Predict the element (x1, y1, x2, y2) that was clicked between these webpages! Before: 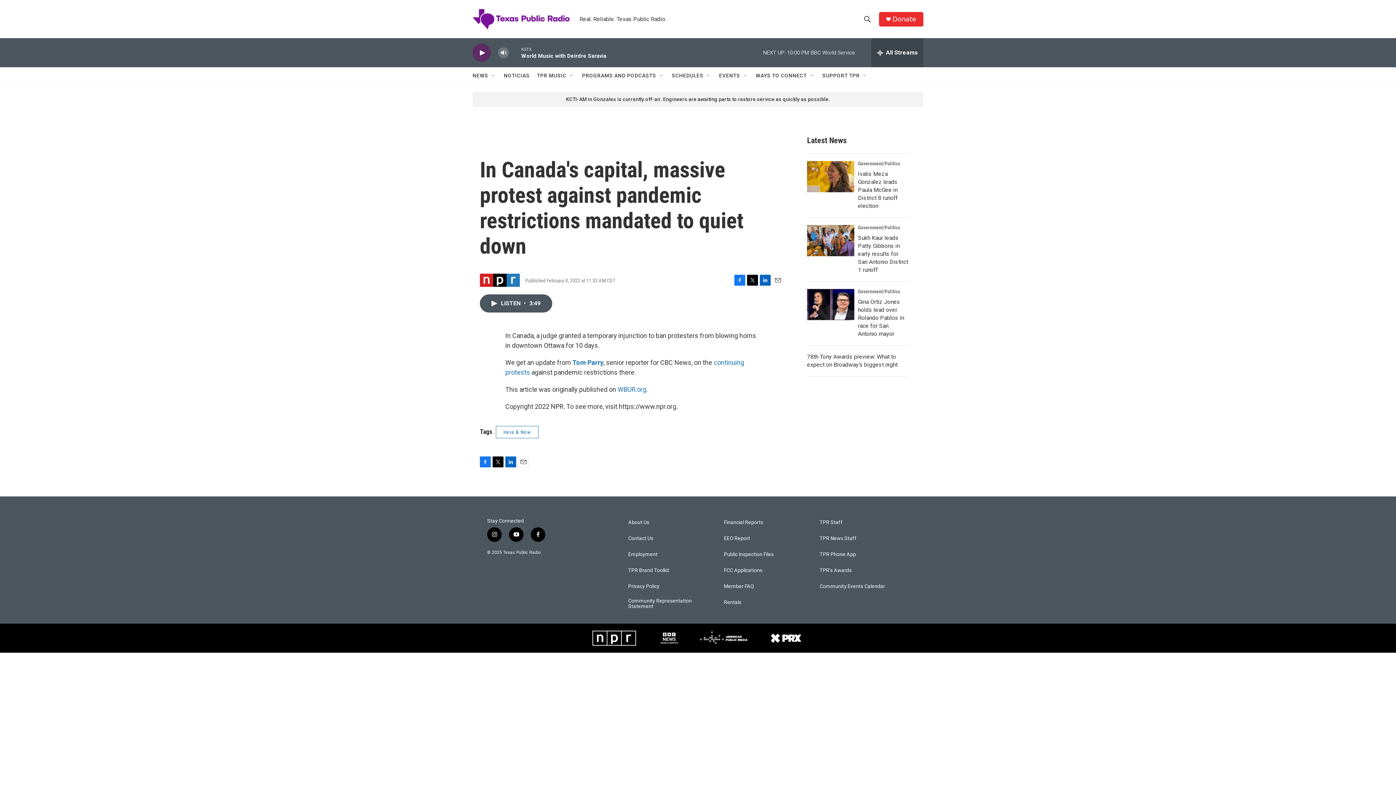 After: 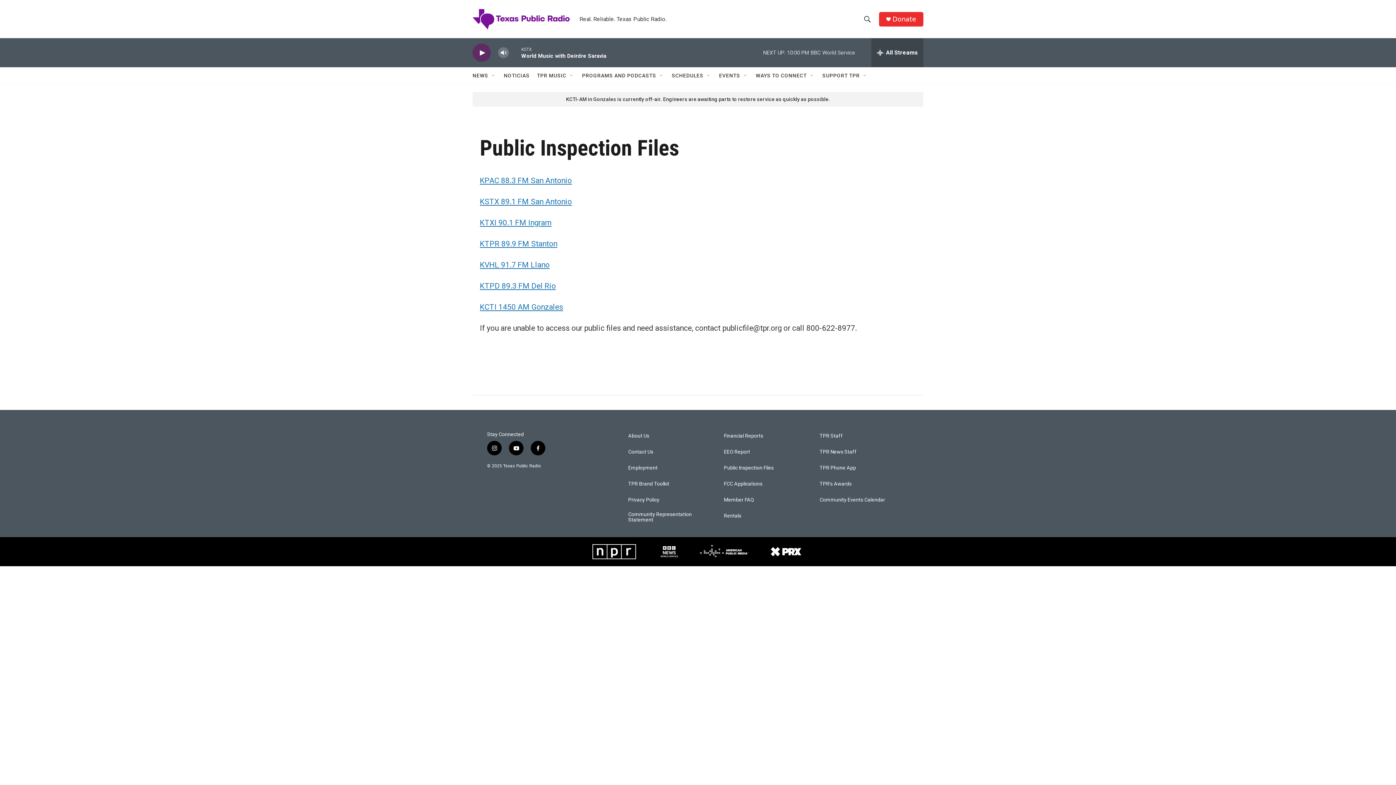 Action: bbox: (724, 551, 813, 557) label: Public Inspection Files